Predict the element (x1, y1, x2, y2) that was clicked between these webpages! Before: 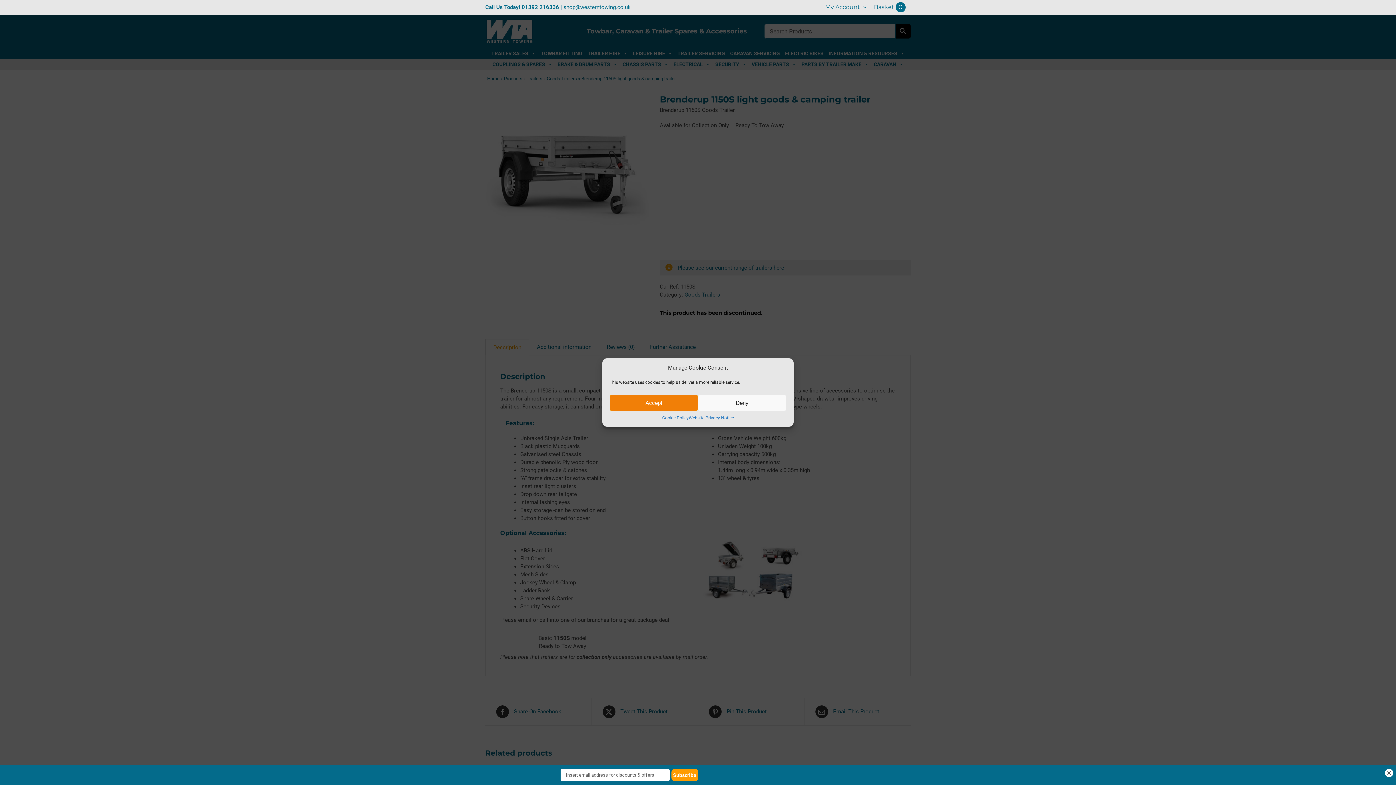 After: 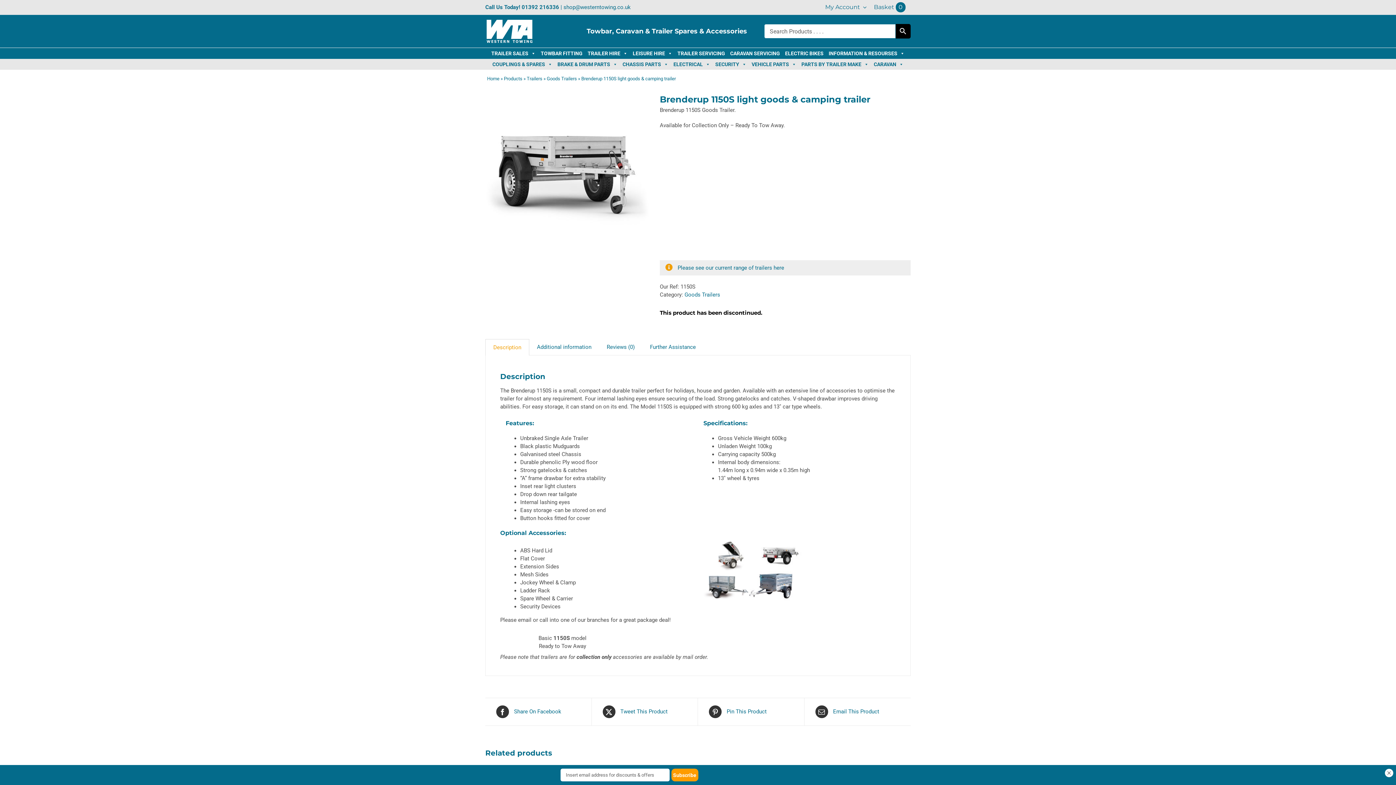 Action: bbox: (698, 394, 786, 411) label: Deny